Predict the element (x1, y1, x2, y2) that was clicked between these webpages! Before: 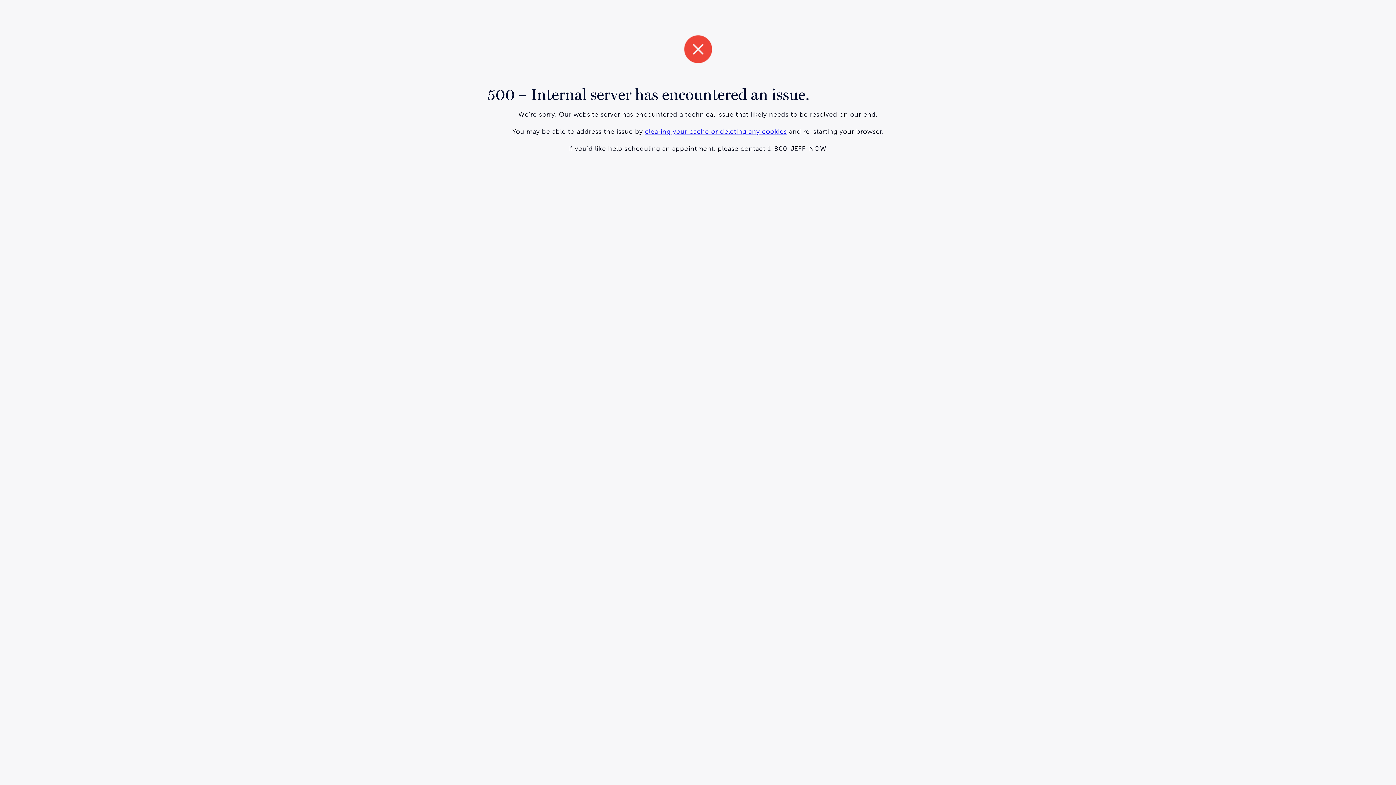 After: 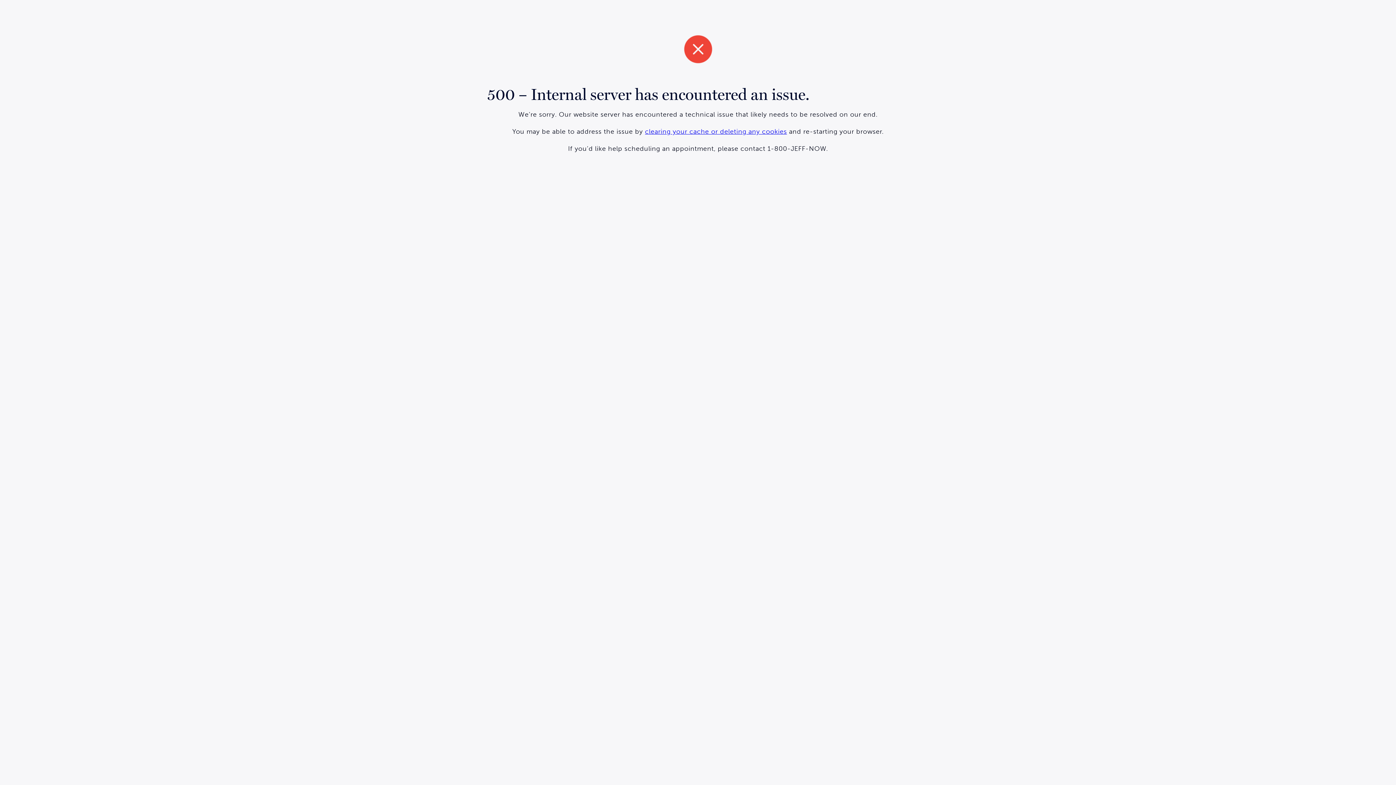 Action: label: clearing your cache or deleting any cookies bbox: (647, 98, 785, 106)